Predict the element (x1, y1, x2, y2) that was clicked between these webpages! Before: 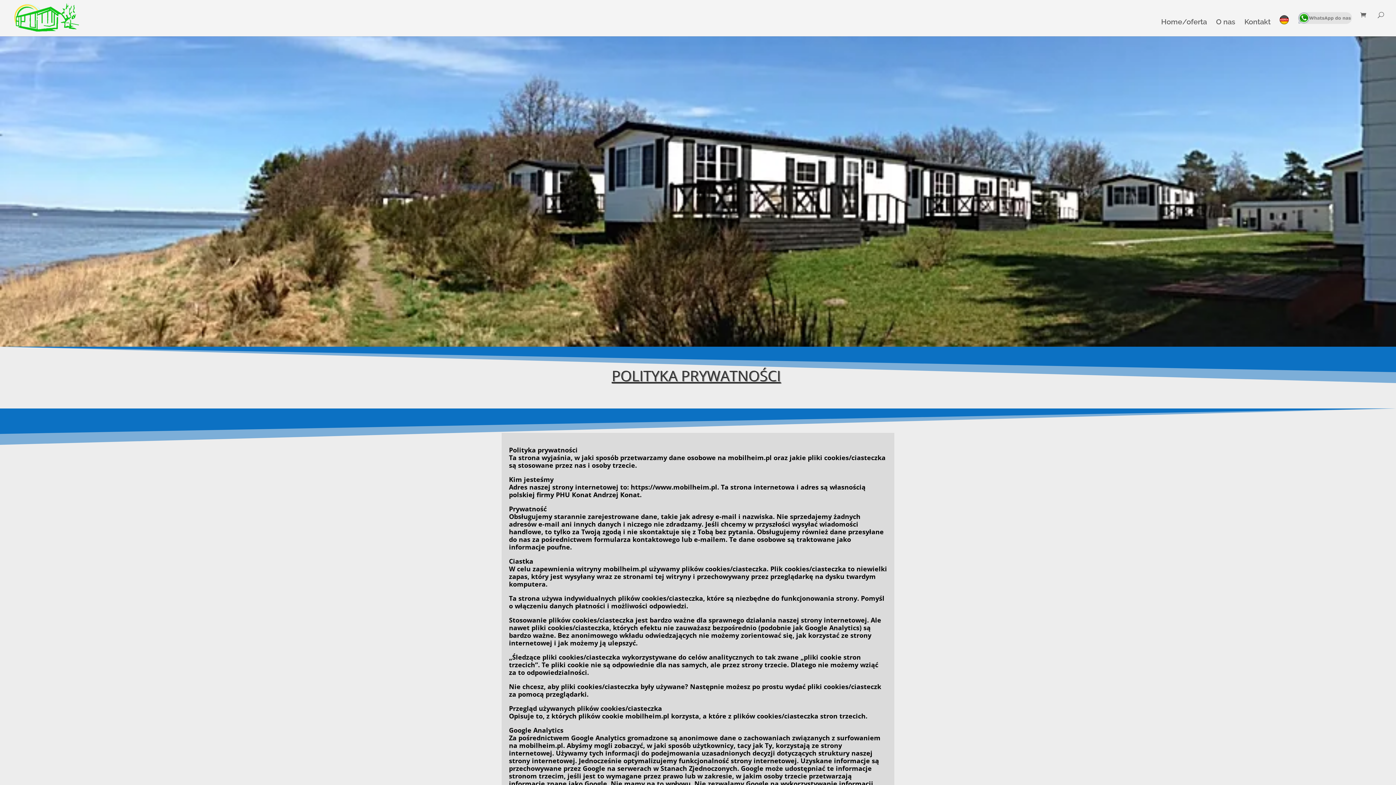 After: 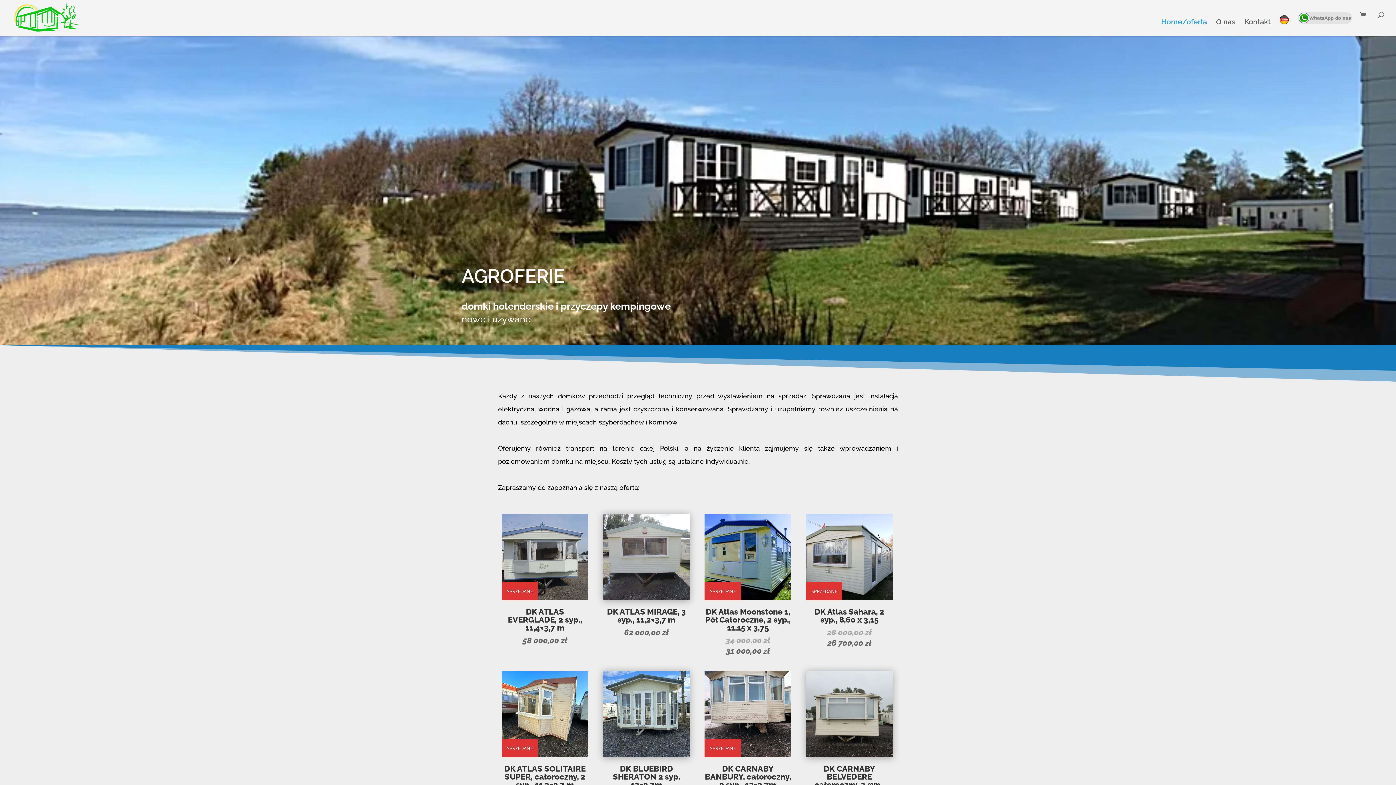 Action: label: Home/oferta bbox: (1161, 19, 1207, 36)